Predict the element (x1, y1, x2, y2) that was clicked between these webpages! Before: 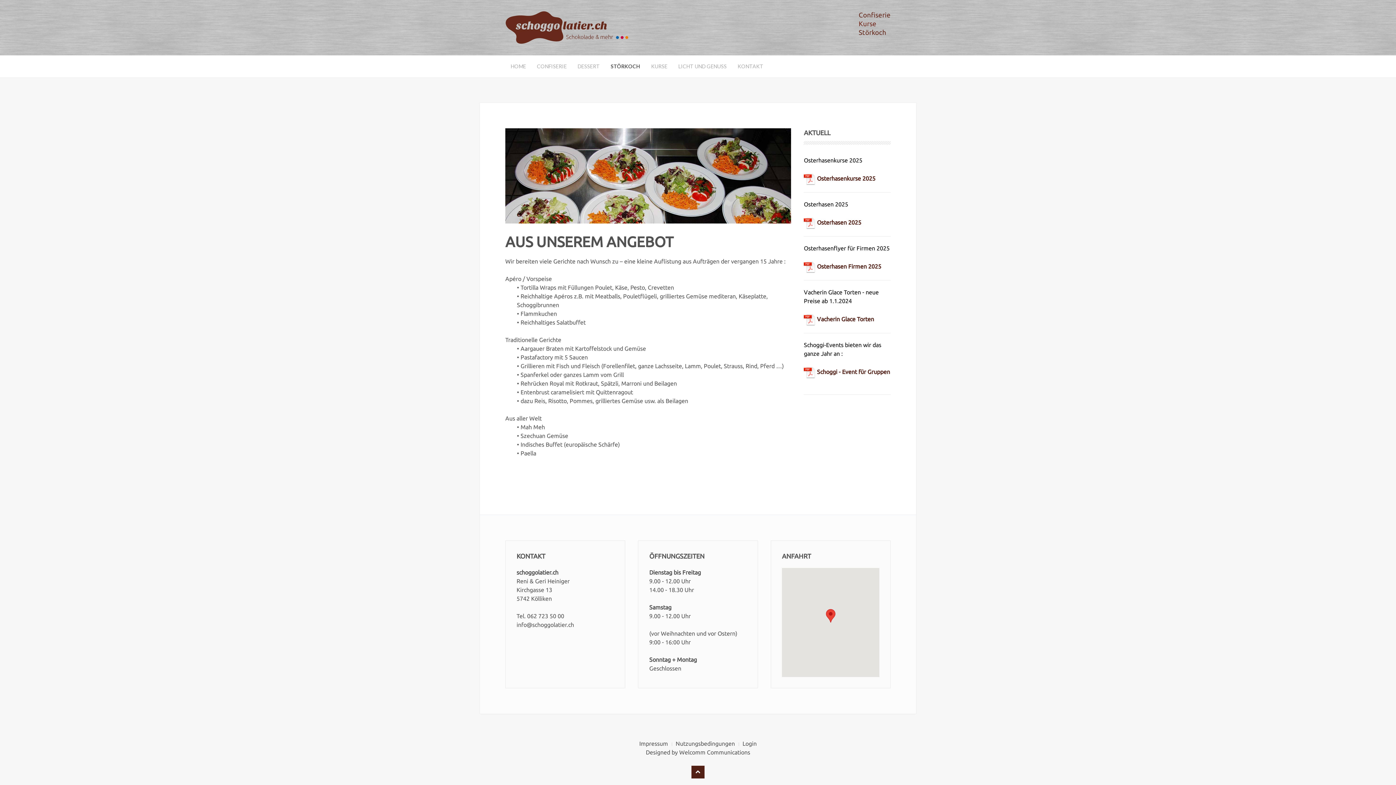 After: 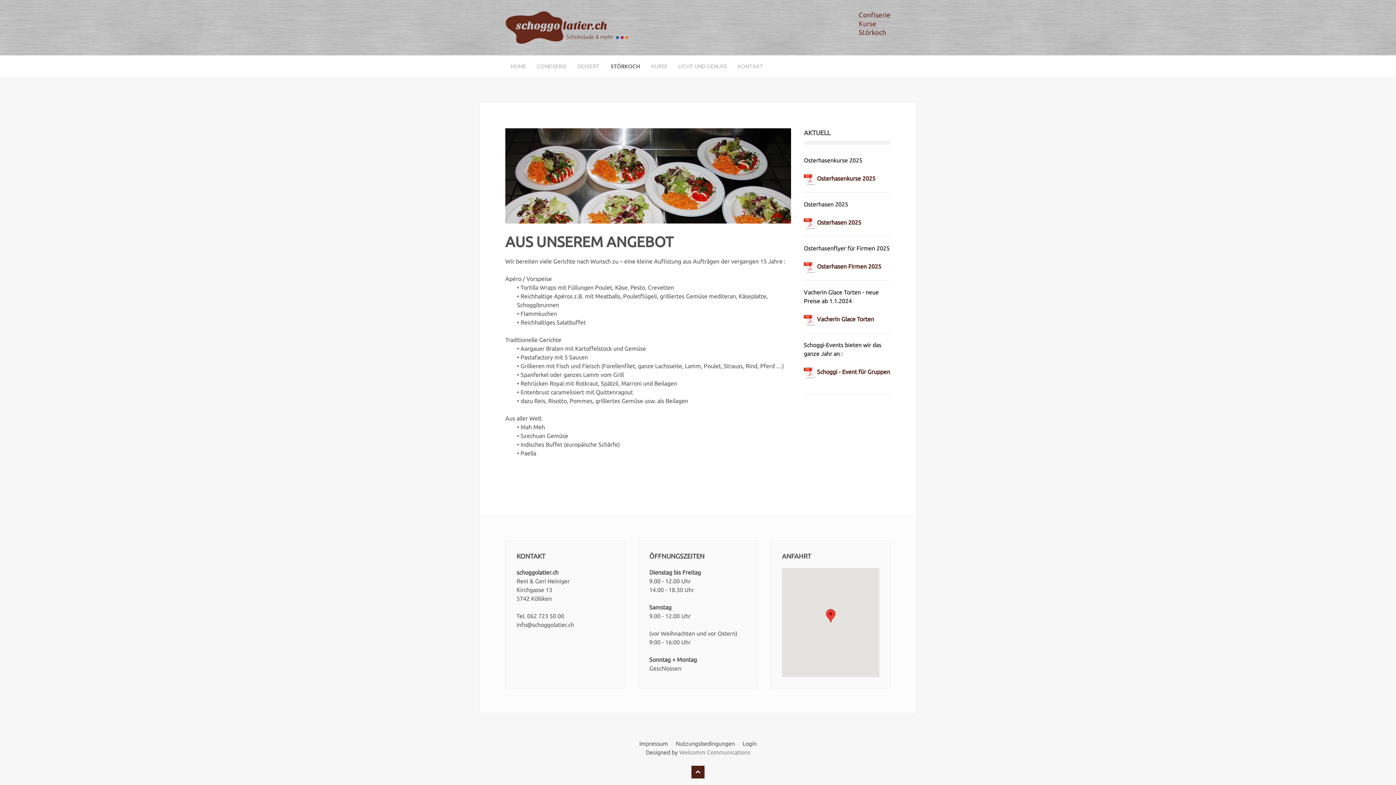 Action: bbox: (679, 749, 750, 756) label: Welcomm Communications